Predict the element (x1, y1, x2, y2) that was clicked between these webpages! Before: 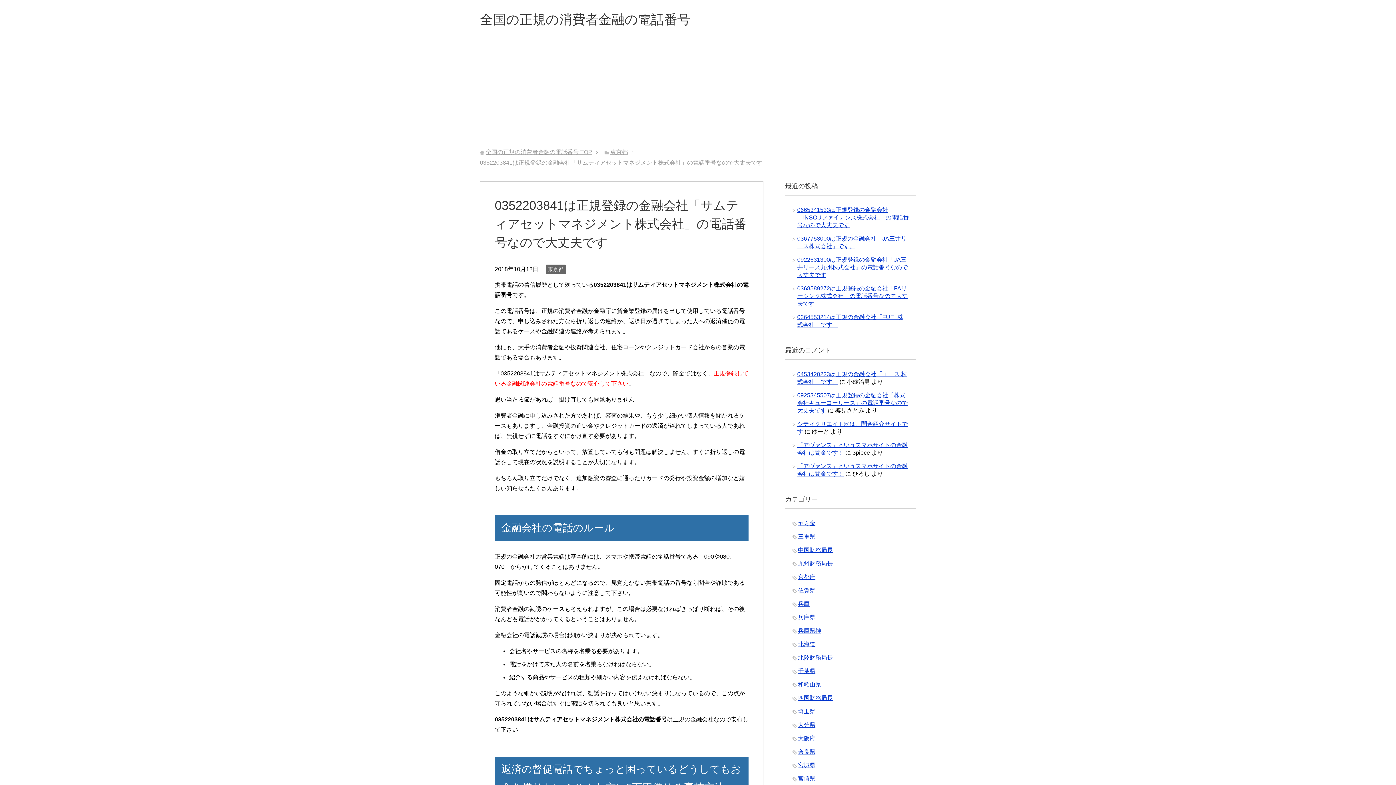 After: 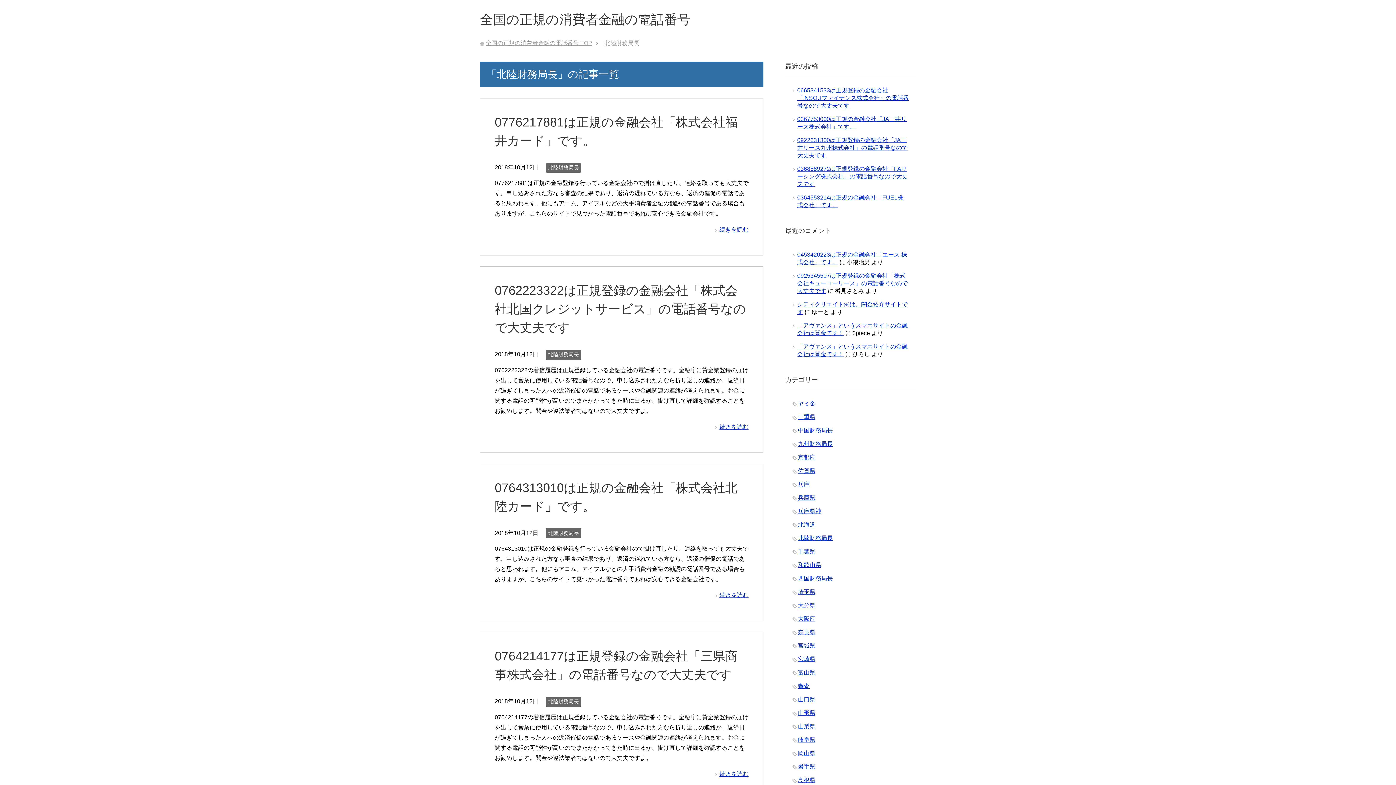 Action: bbox: (798, 654, 833, 661) label: 北陸財務局長